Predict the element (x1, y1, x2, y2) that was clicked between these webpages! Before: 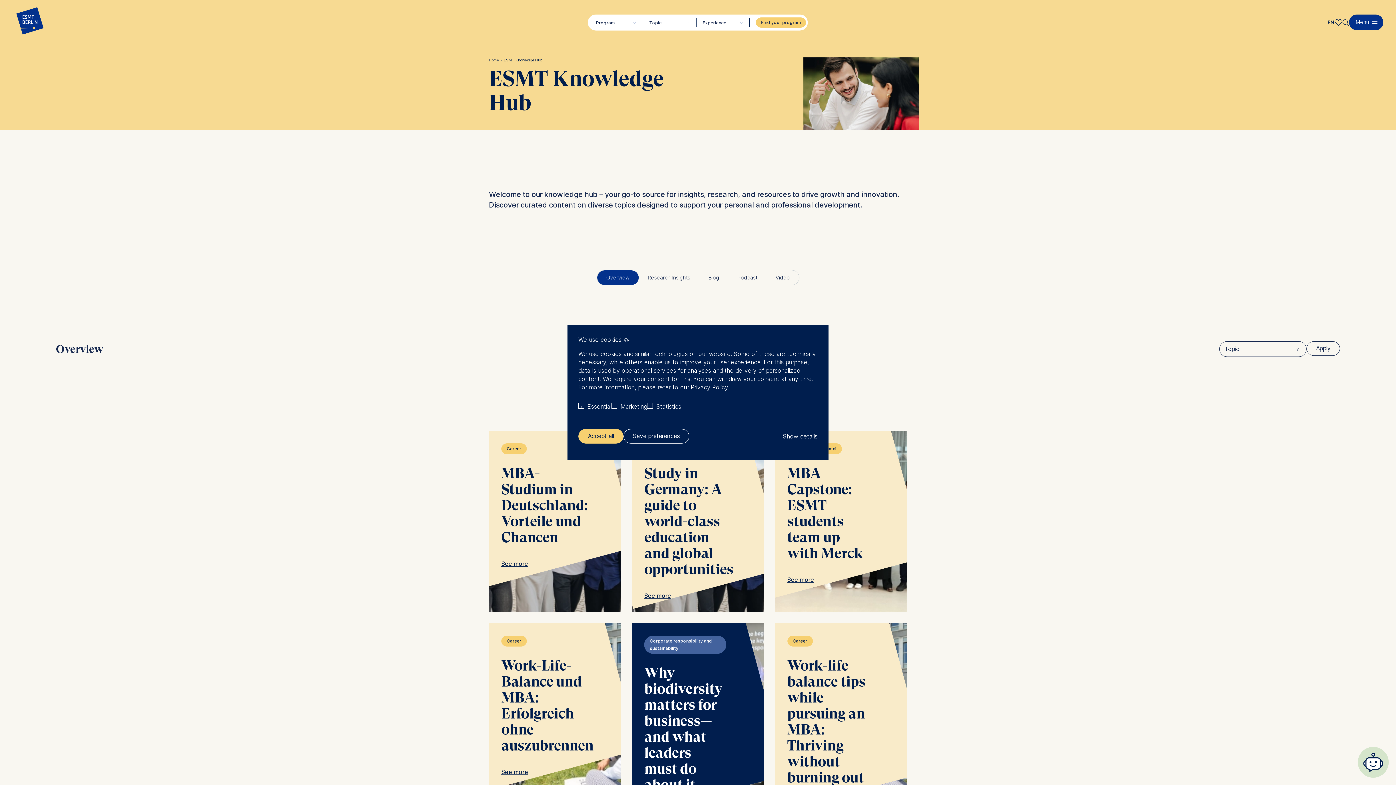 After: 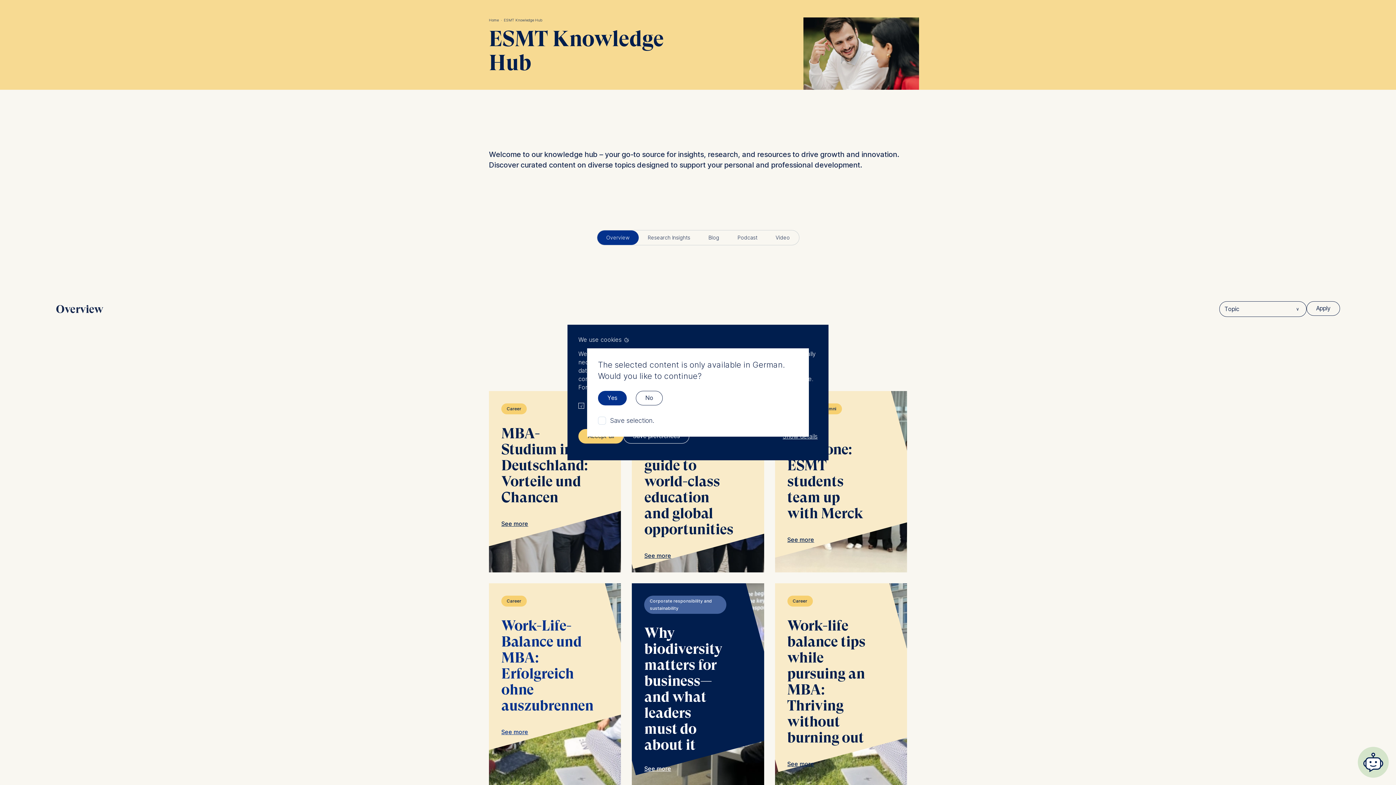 Action: bbox: (489, 623, 621, 825) label: Work-Life-Balance und MBA: Erfolgreich ohne auszubrennen link